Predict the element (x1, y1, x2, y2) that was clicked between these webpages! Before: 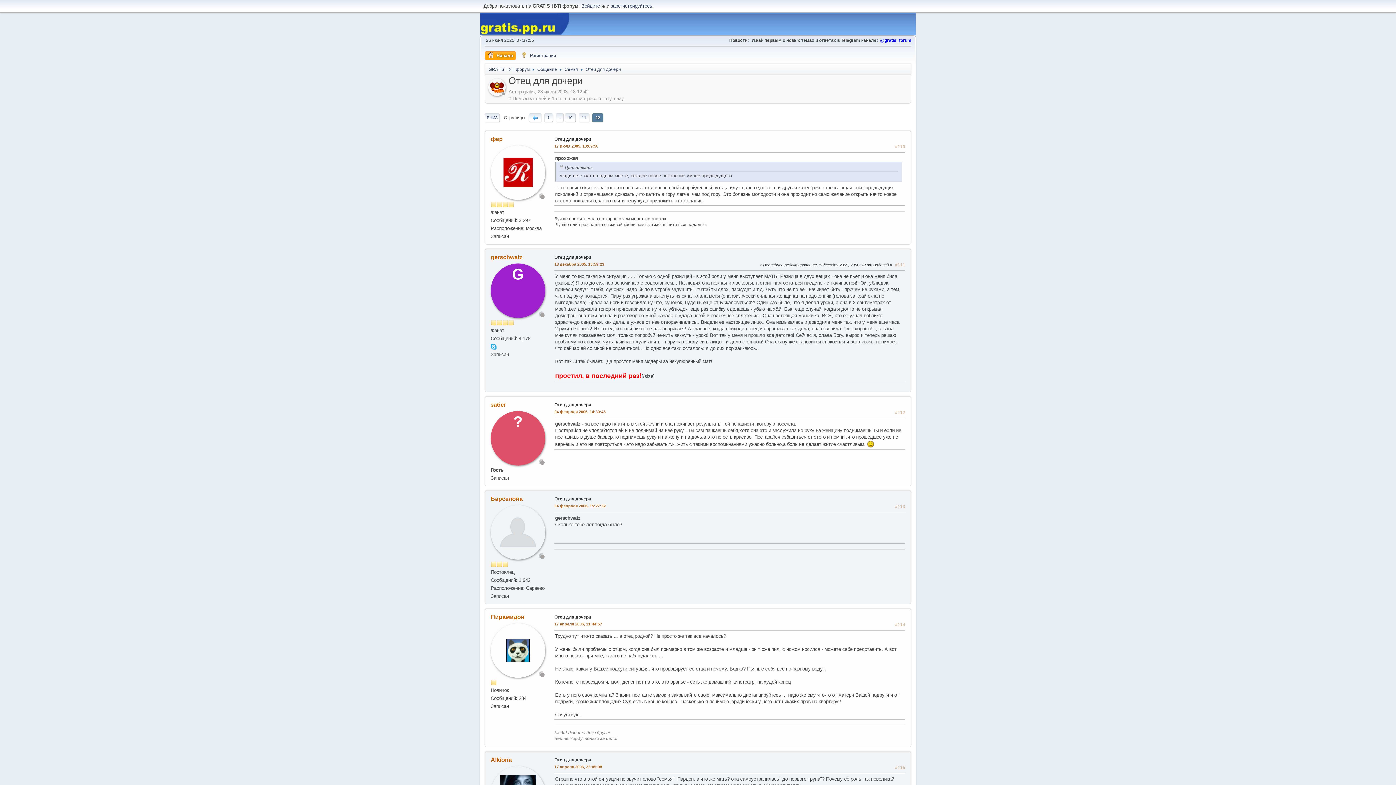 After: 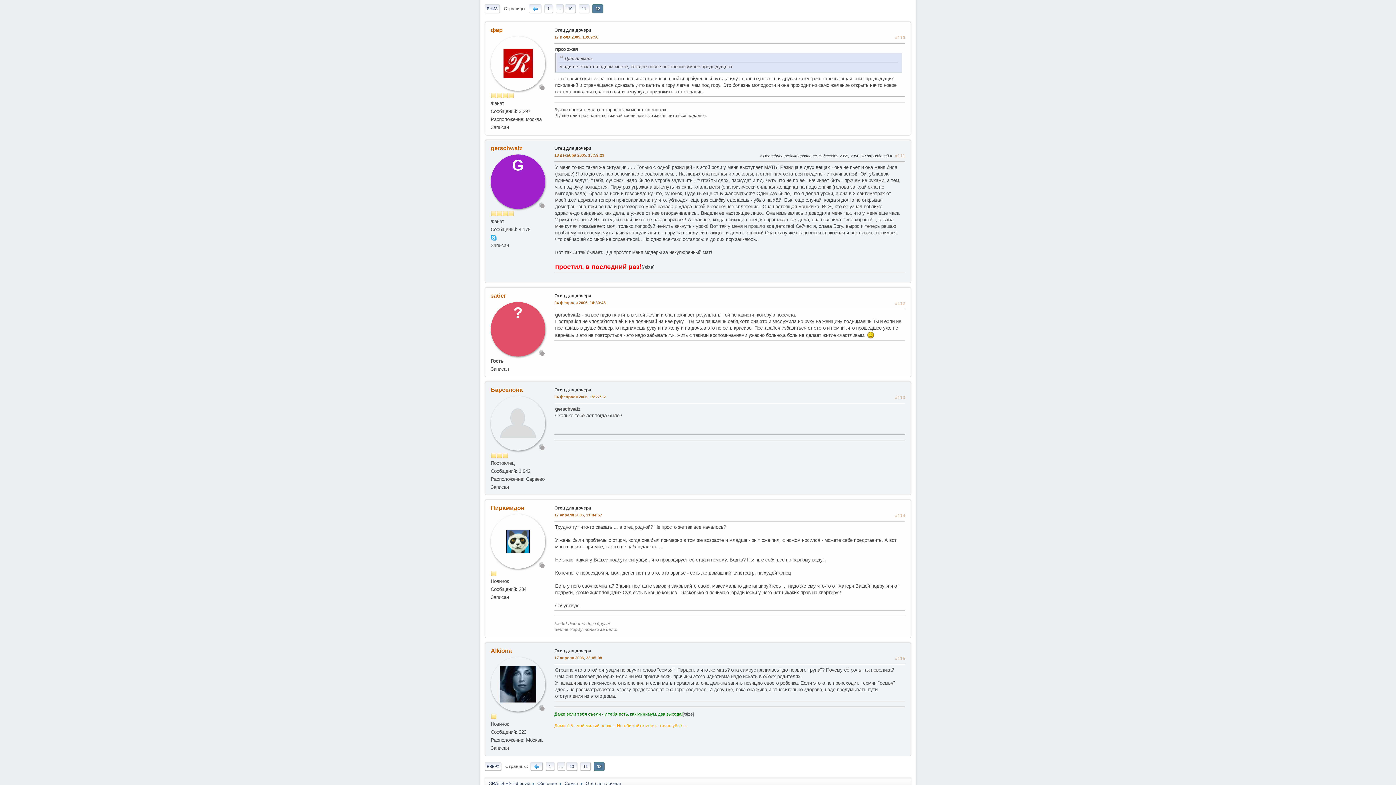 Action: label: 17 июля 2005, 10:09:58 bbox: (554, 143, 598, 148)